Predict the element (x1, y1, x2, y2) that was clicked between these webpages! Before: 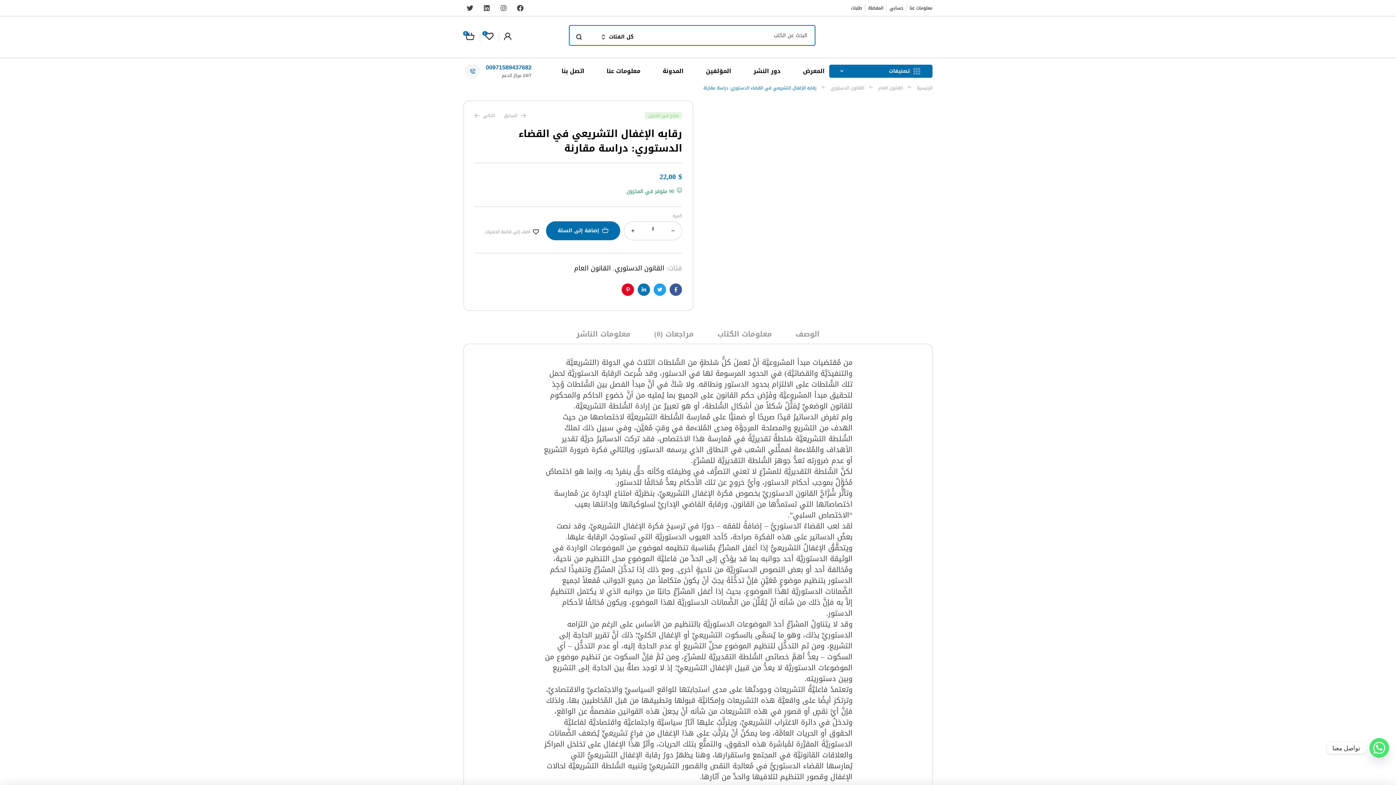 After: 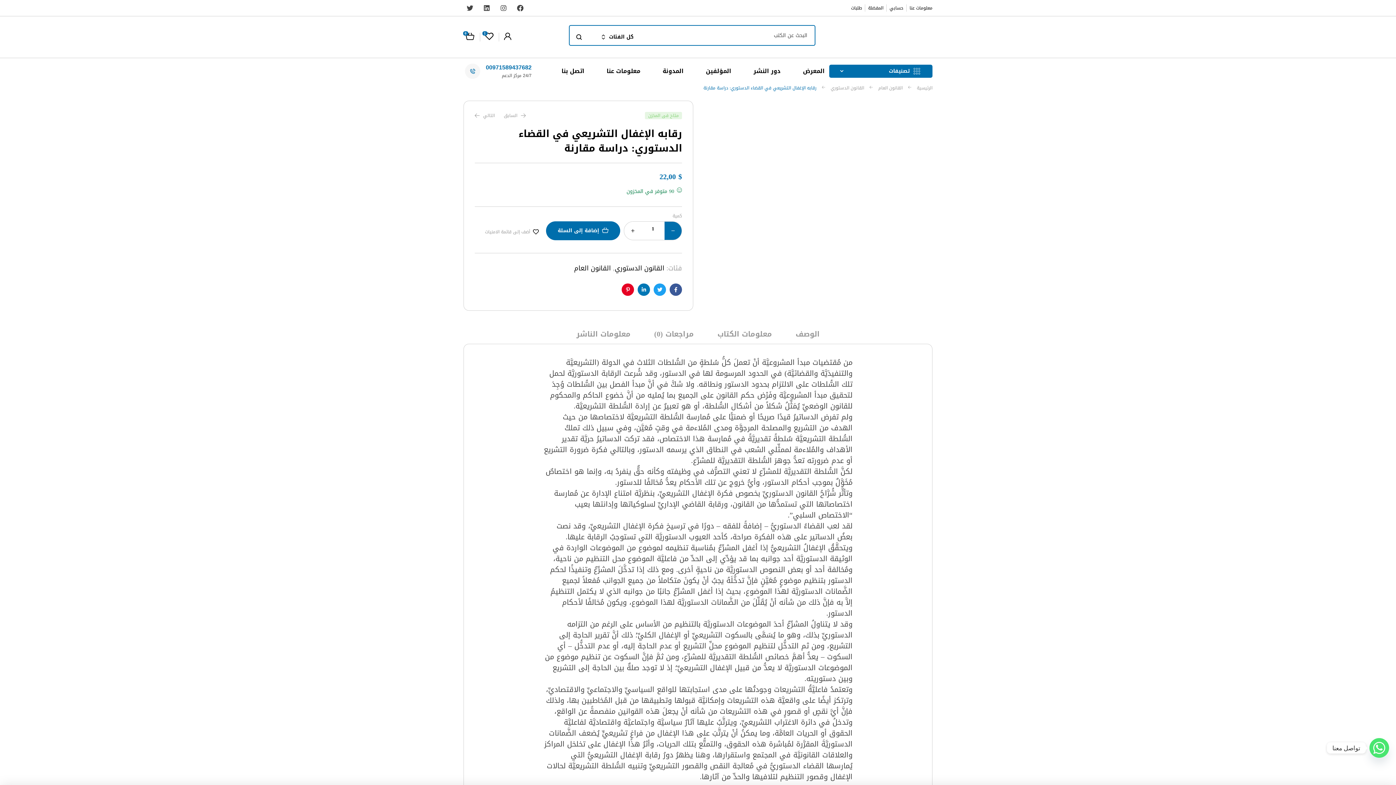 Action: bbox: (664, 221, 681, 240)